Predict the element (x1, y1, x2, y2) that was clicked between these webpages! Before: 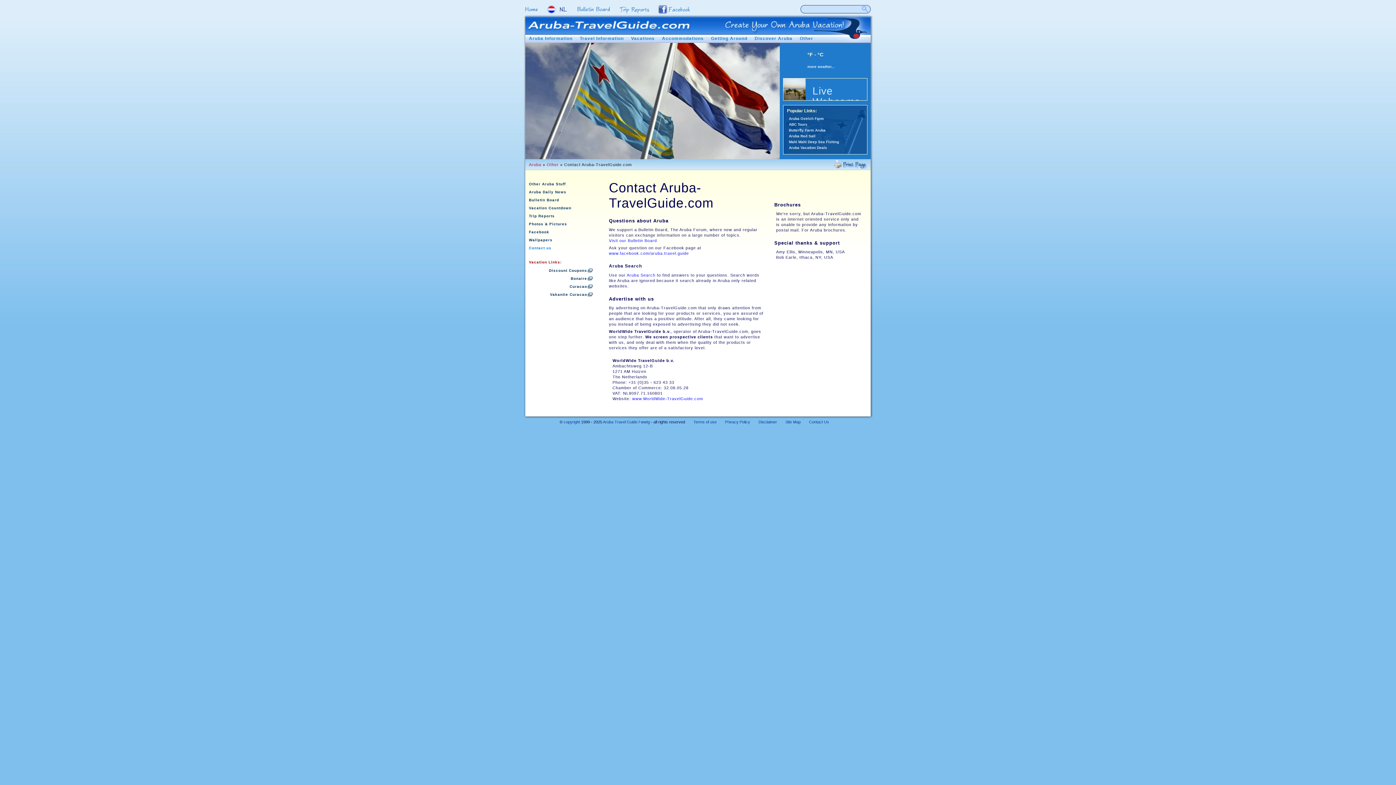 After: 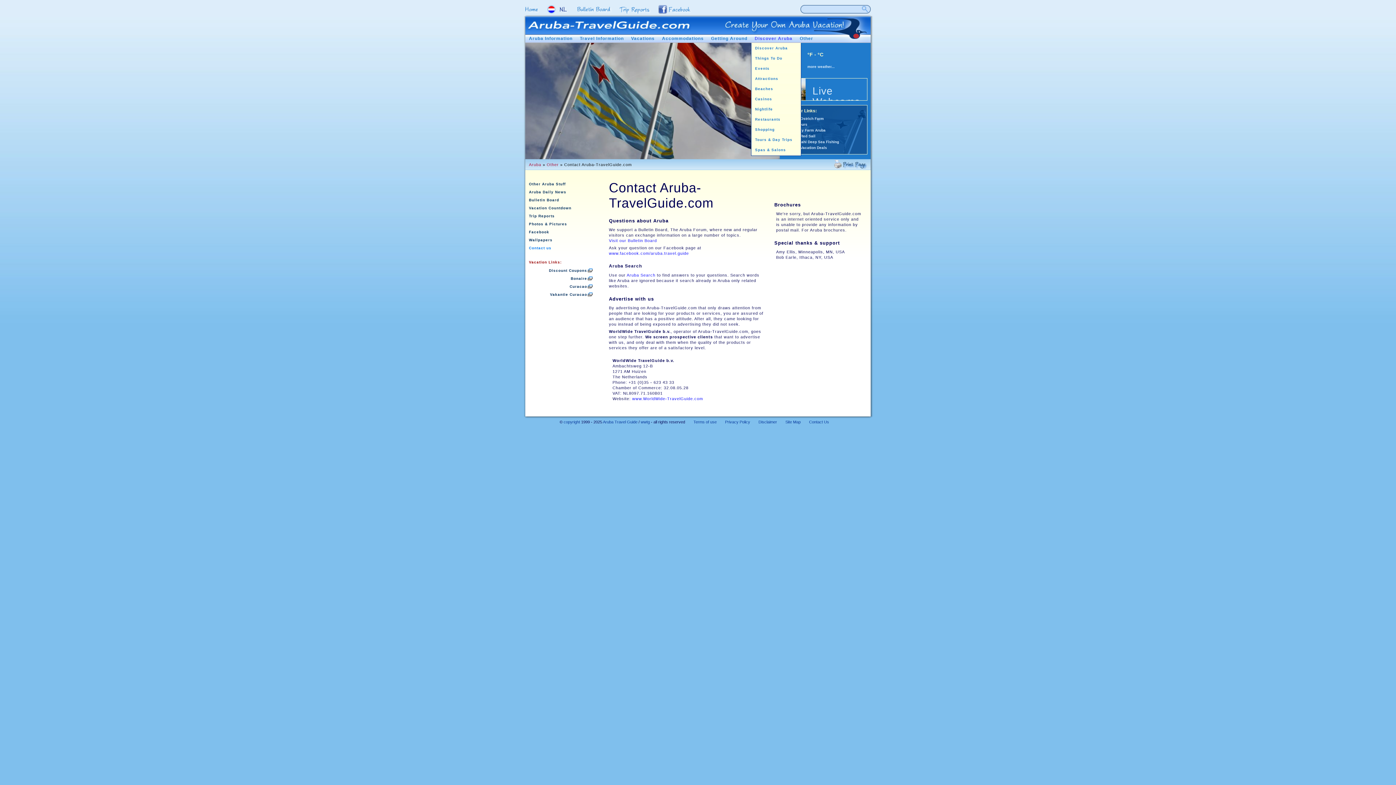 Action: label: Discover Aruba bbox: (751, 33, 796, 44)